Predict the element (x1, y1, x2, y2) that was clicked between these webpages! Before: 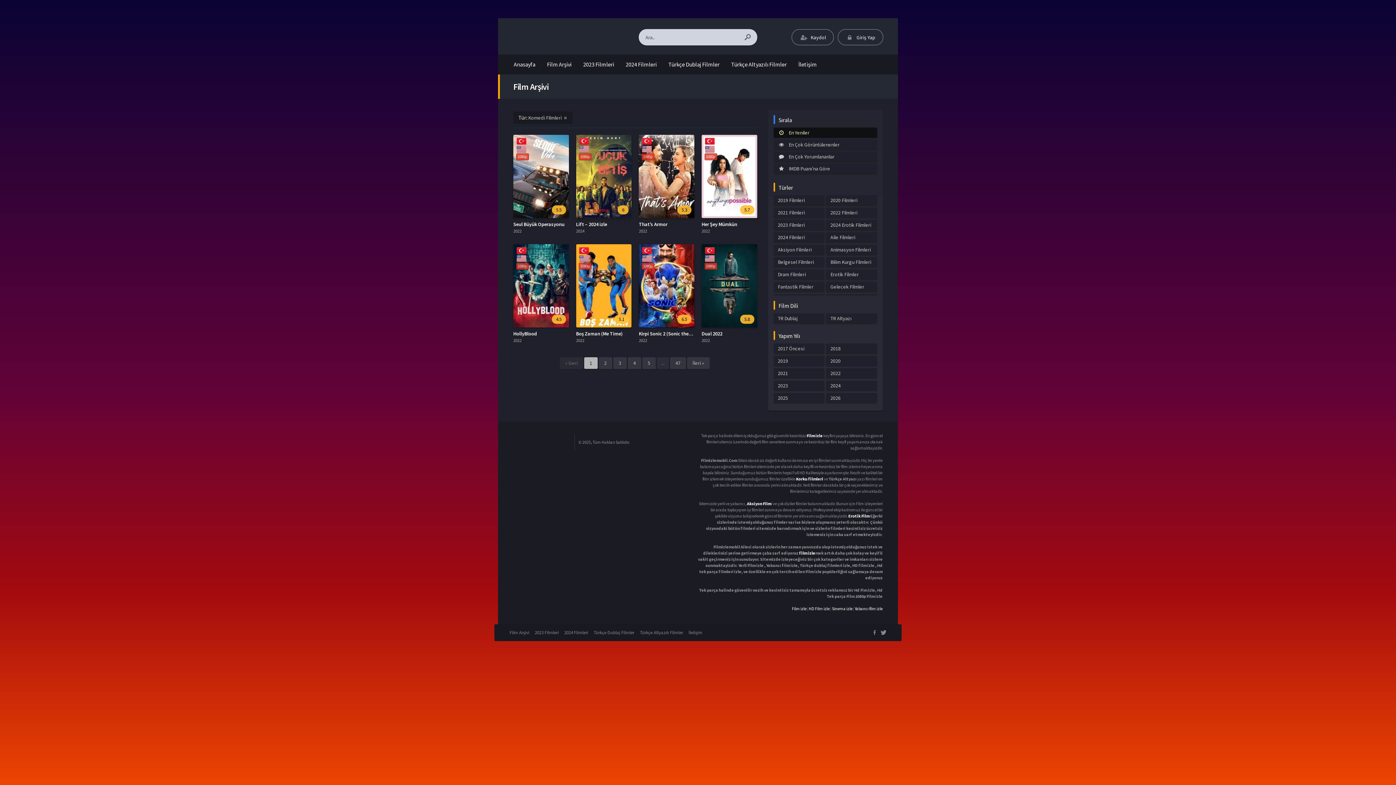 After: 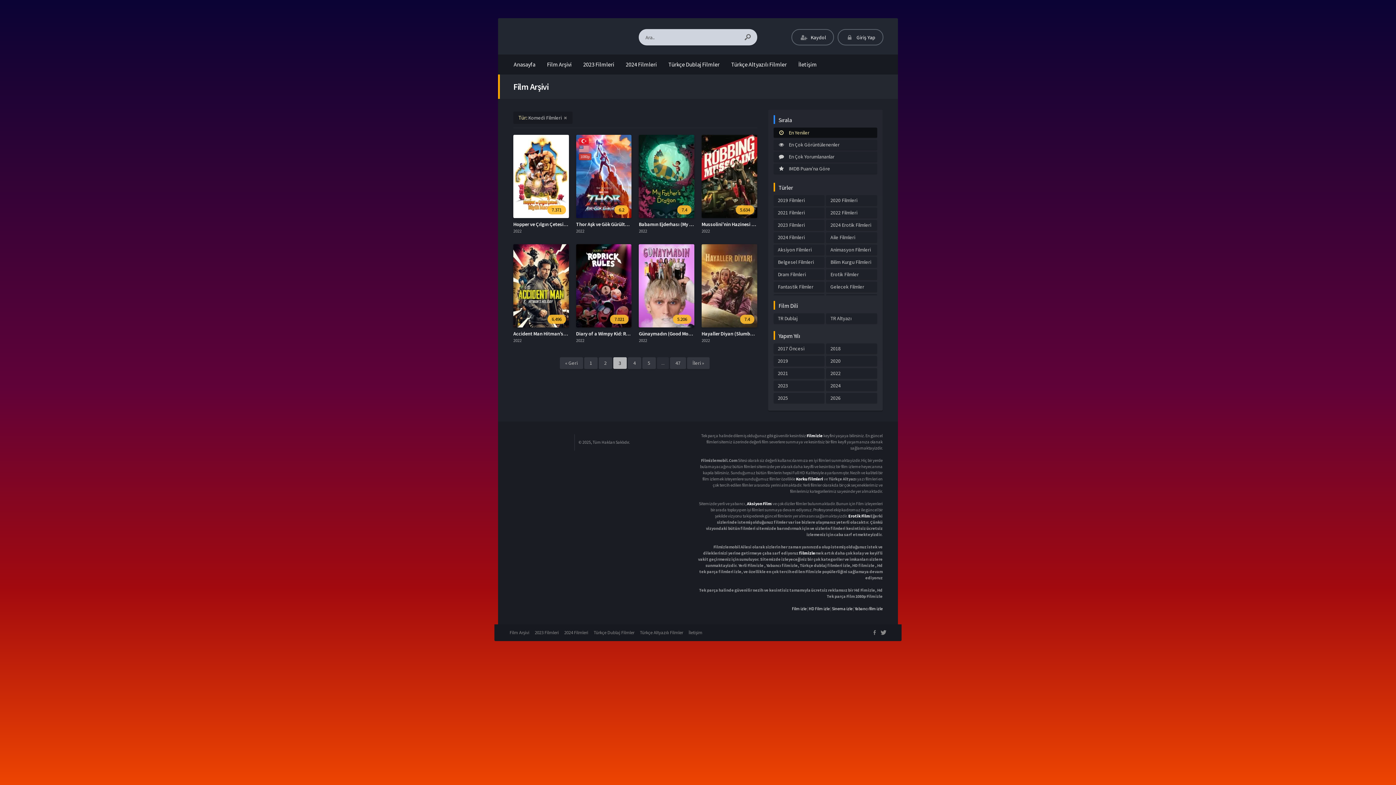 Action: bbox: (613, 357, 626, 369) label: 3